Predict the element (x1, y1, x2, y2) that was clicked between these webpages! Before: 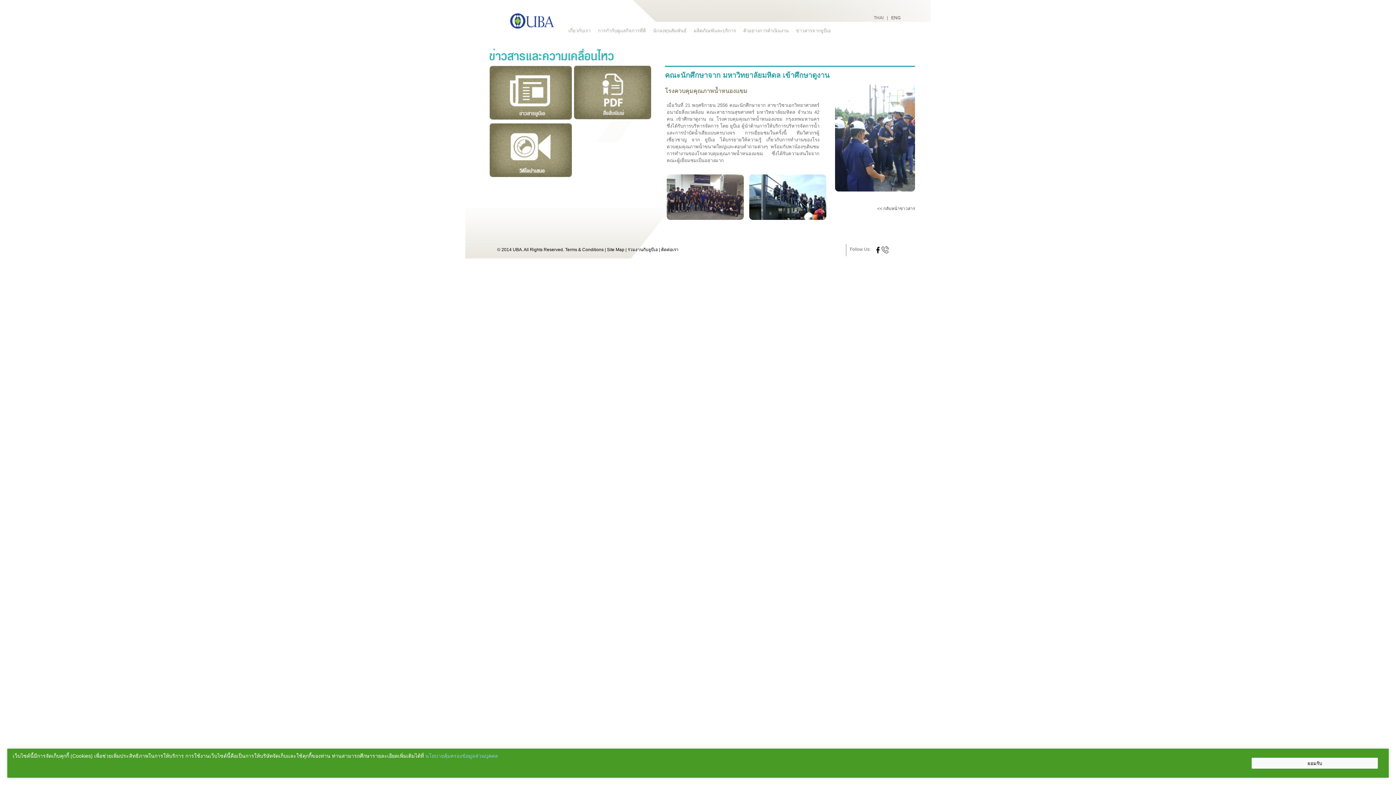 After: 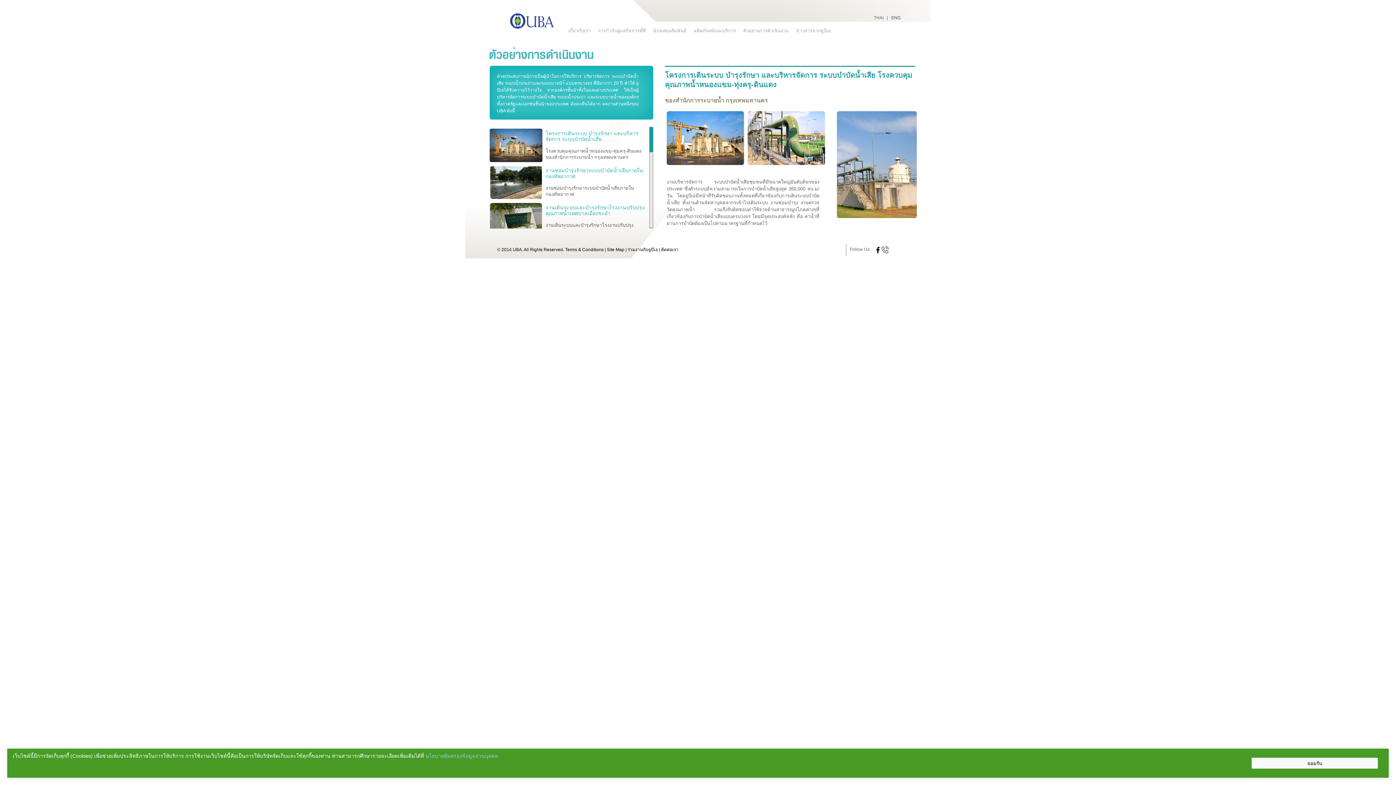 Action: label: ตัวอย่างการดำเนินงาน bbox: (743, 28, 788, 33)